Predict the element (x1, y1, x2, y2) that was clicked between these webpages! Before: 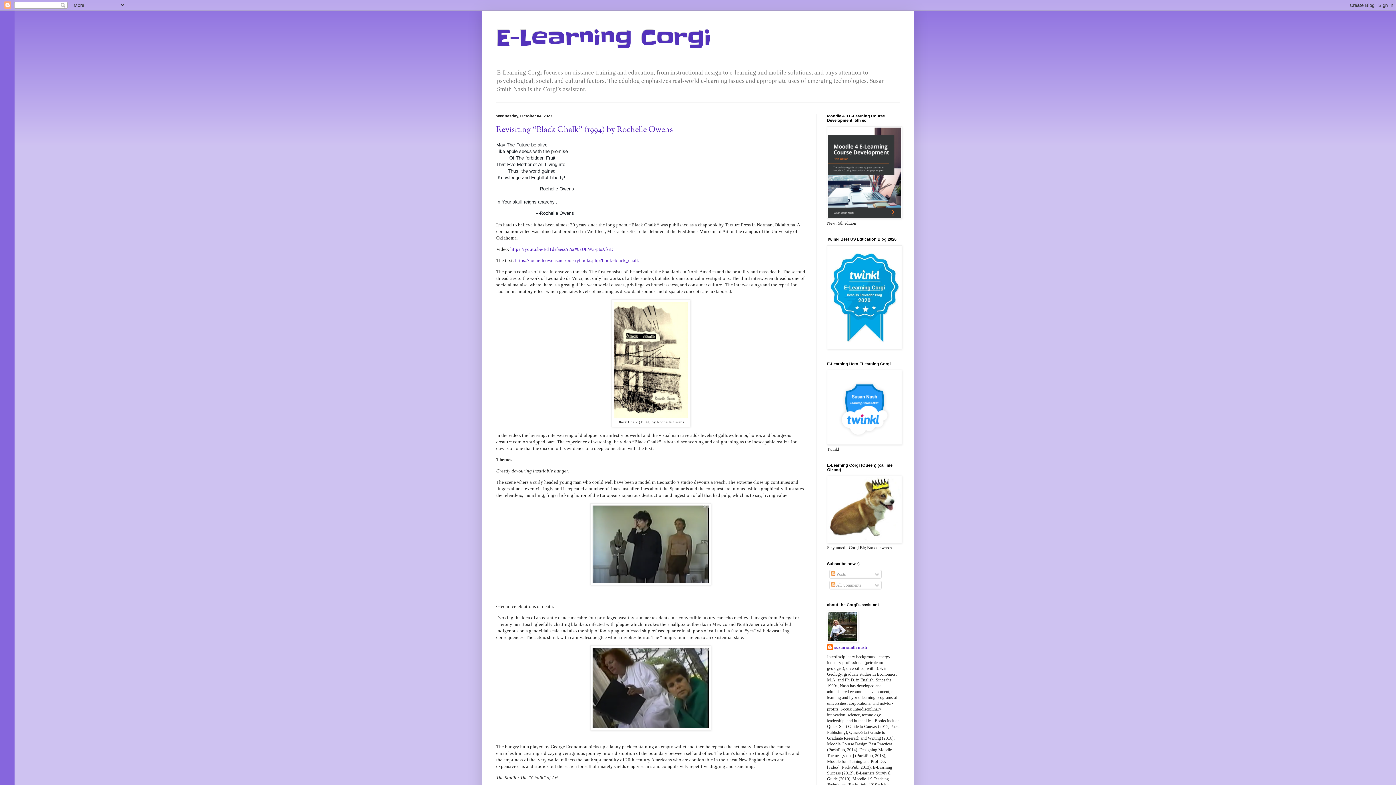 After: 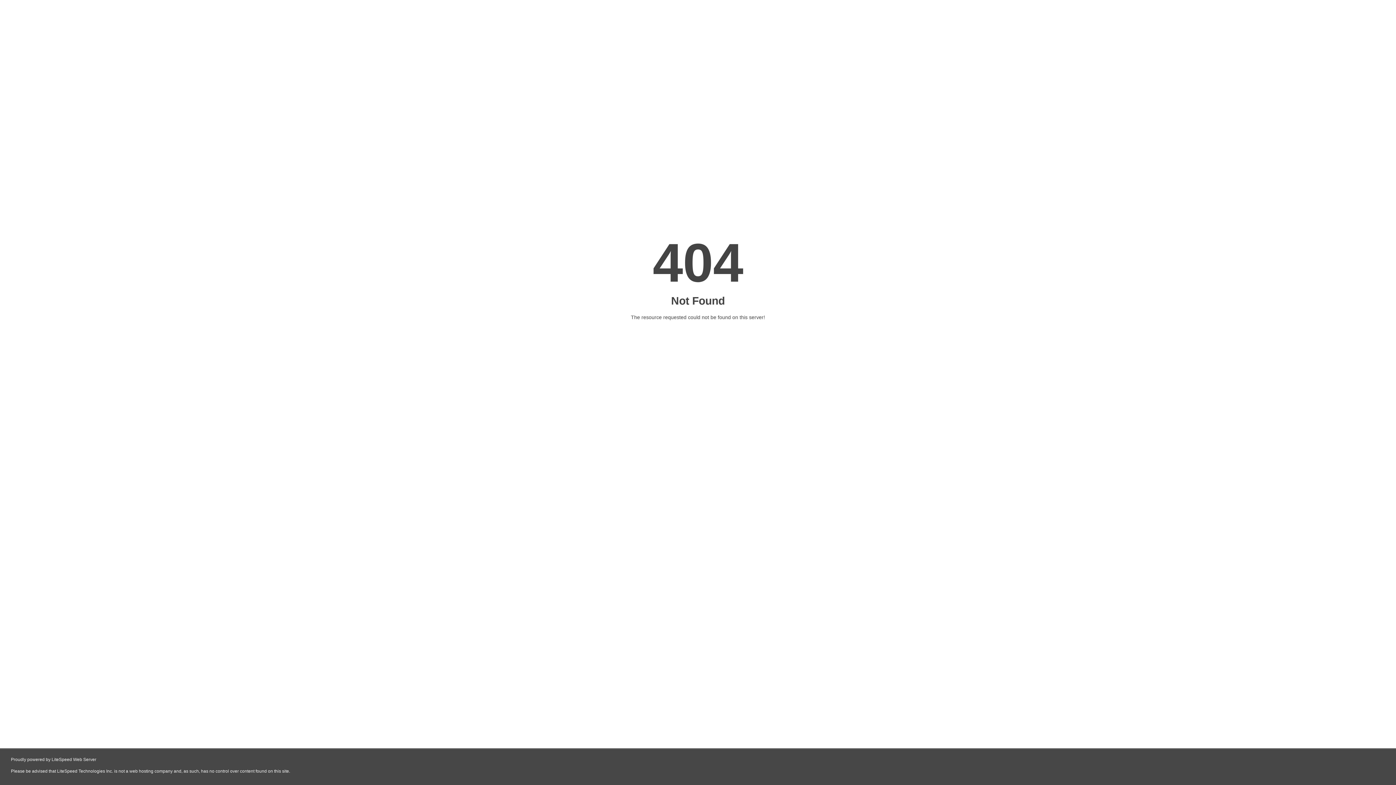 Action: label: https://rochelleowens.net/poetrybooks.php?book=black_chalk bbox: (515, 257, 639, 263)